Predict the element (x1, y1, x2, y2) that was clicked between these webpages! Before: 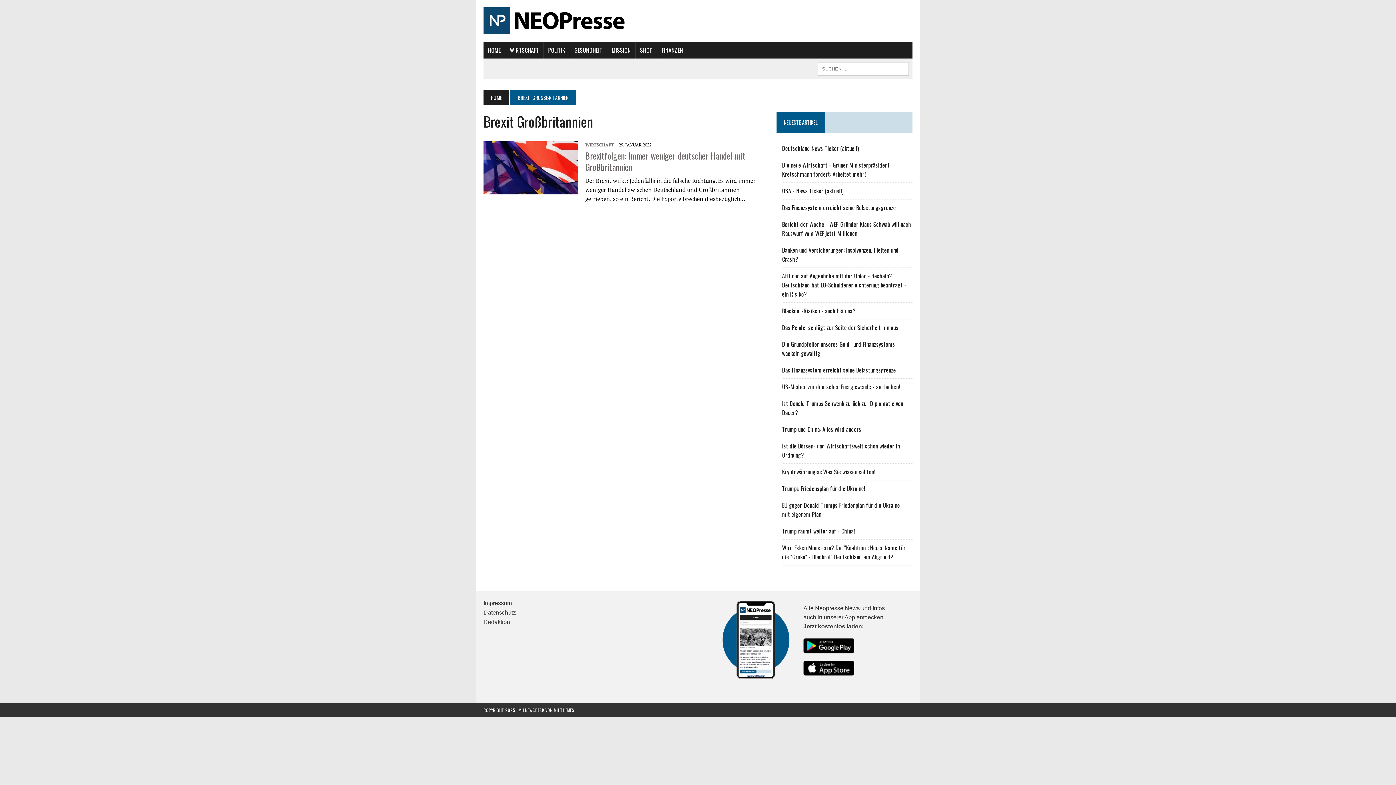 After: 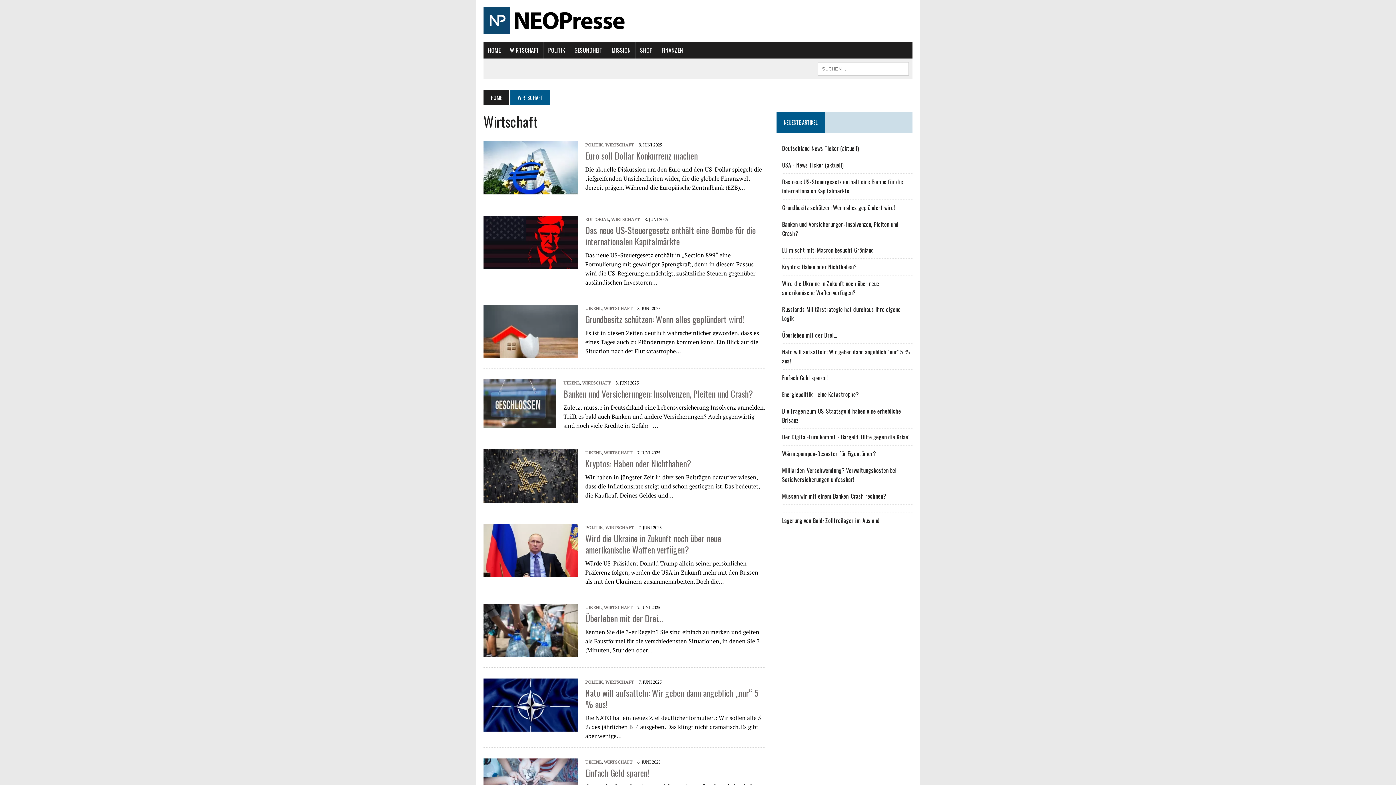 Action: bbox: (585, 142, 614, 147) label: WIRTSCHAFT